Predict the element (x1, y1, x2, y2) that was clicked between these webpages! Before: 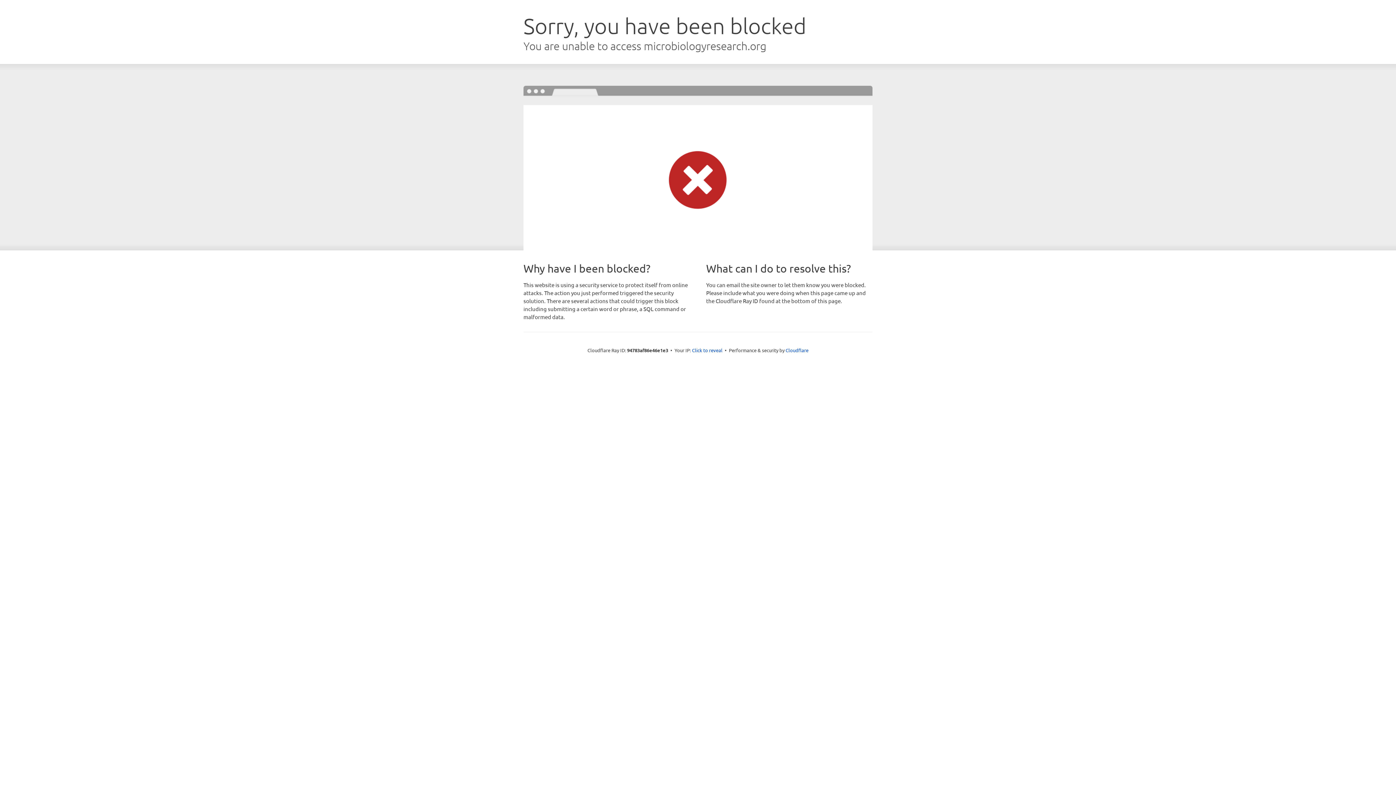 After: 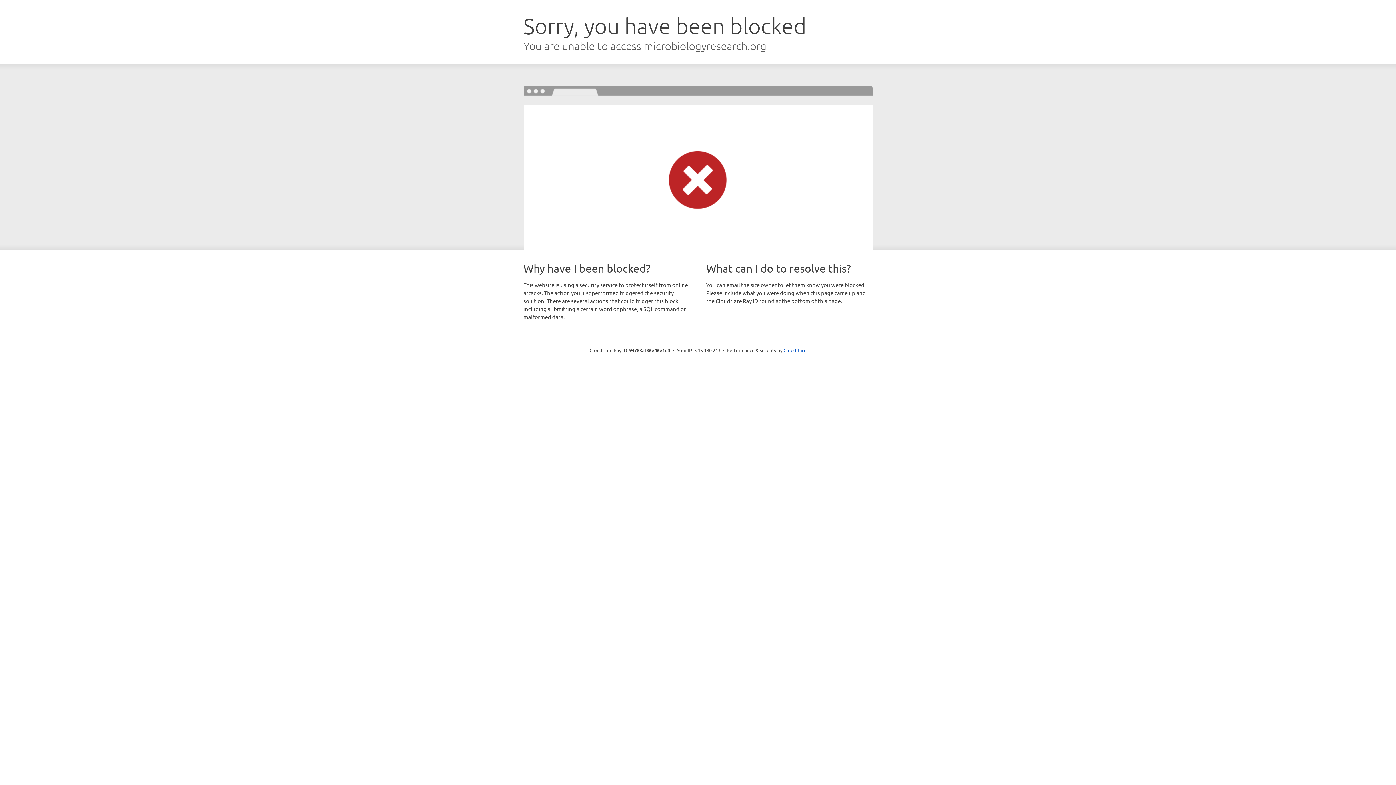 Action: label: Click to reveal bbox: (692, 346, 722, 353)